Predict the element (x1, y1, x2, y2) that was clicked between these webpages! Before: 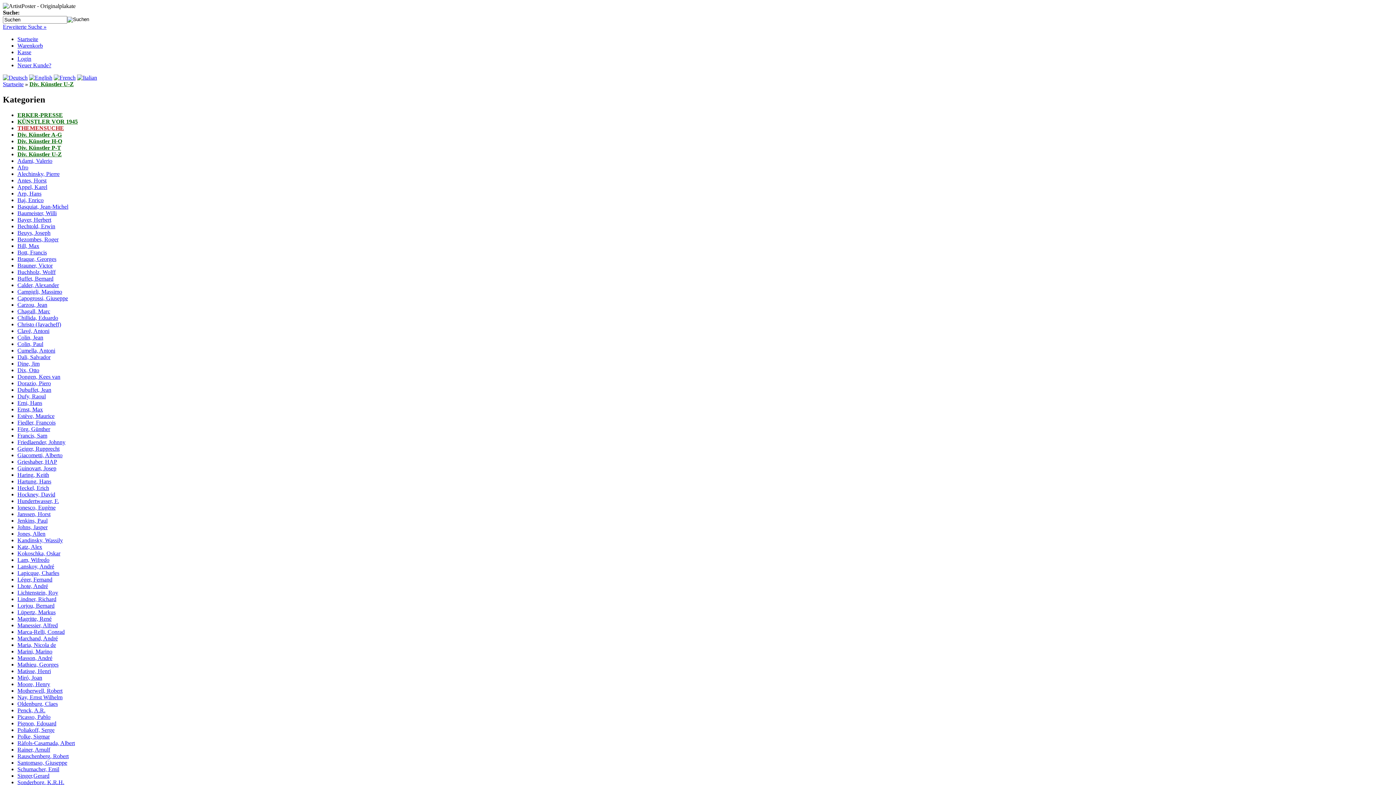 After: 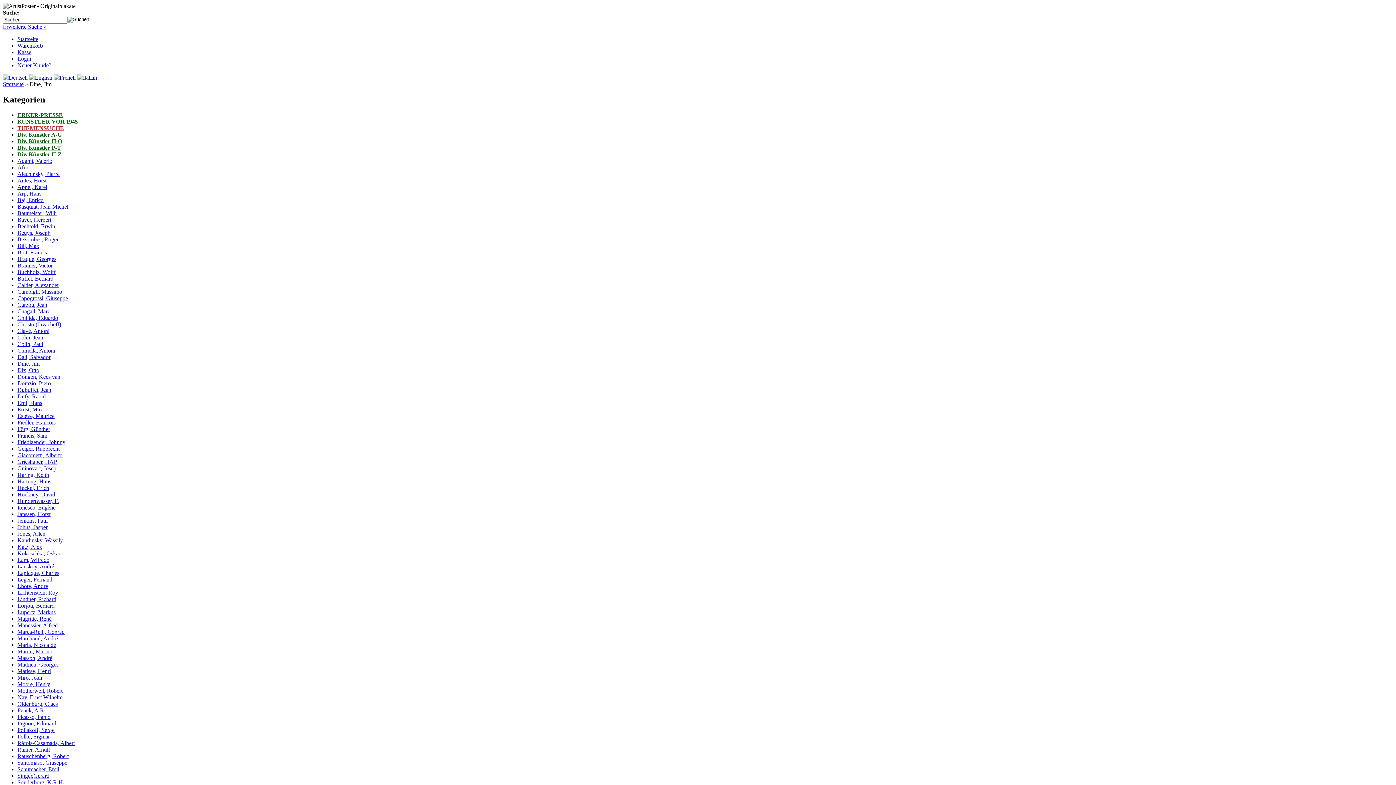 Action: label: Dine, Jim bbox: (17, 360, 39, 366)